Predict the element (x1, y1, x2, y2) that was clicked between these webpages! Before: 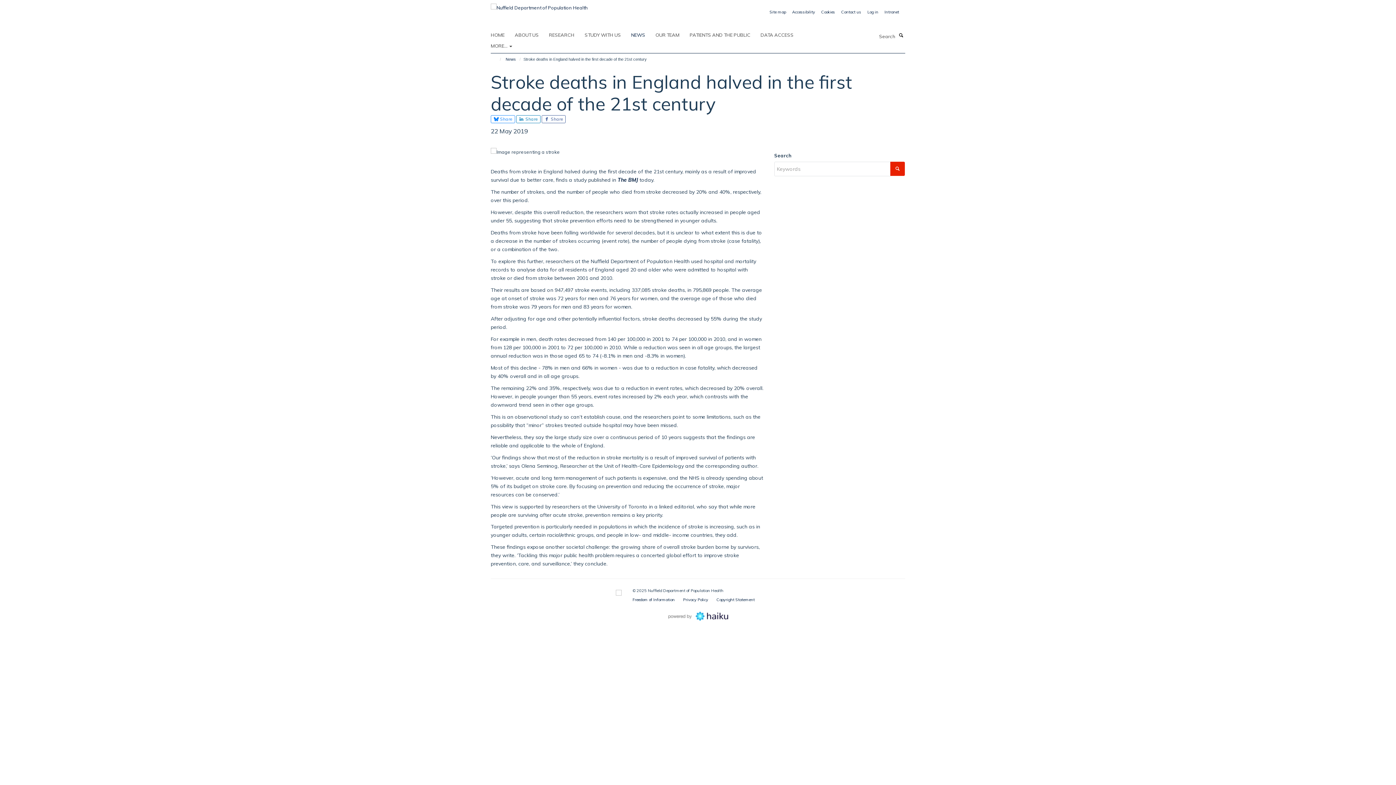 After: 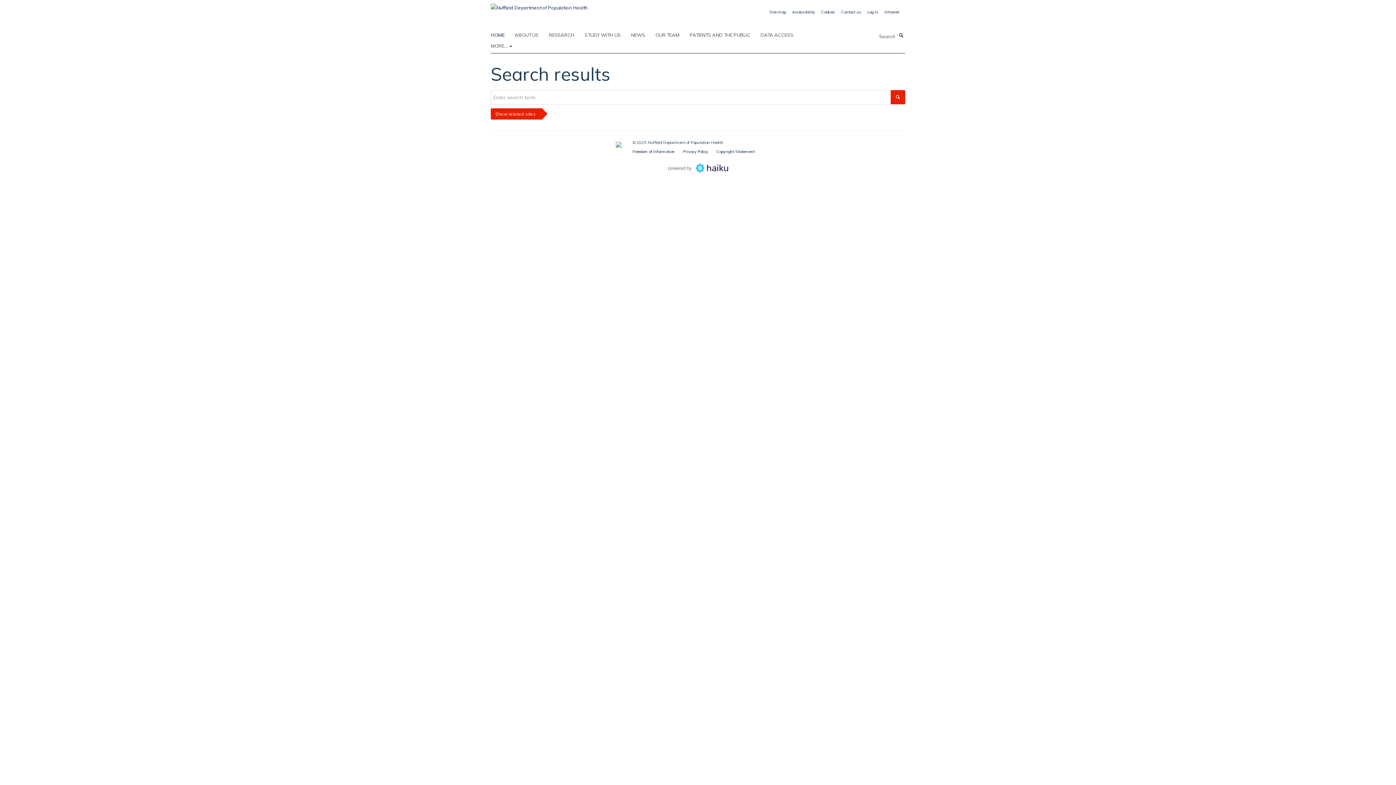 Action: label: Search bbox: (897, 31, 905, 39)